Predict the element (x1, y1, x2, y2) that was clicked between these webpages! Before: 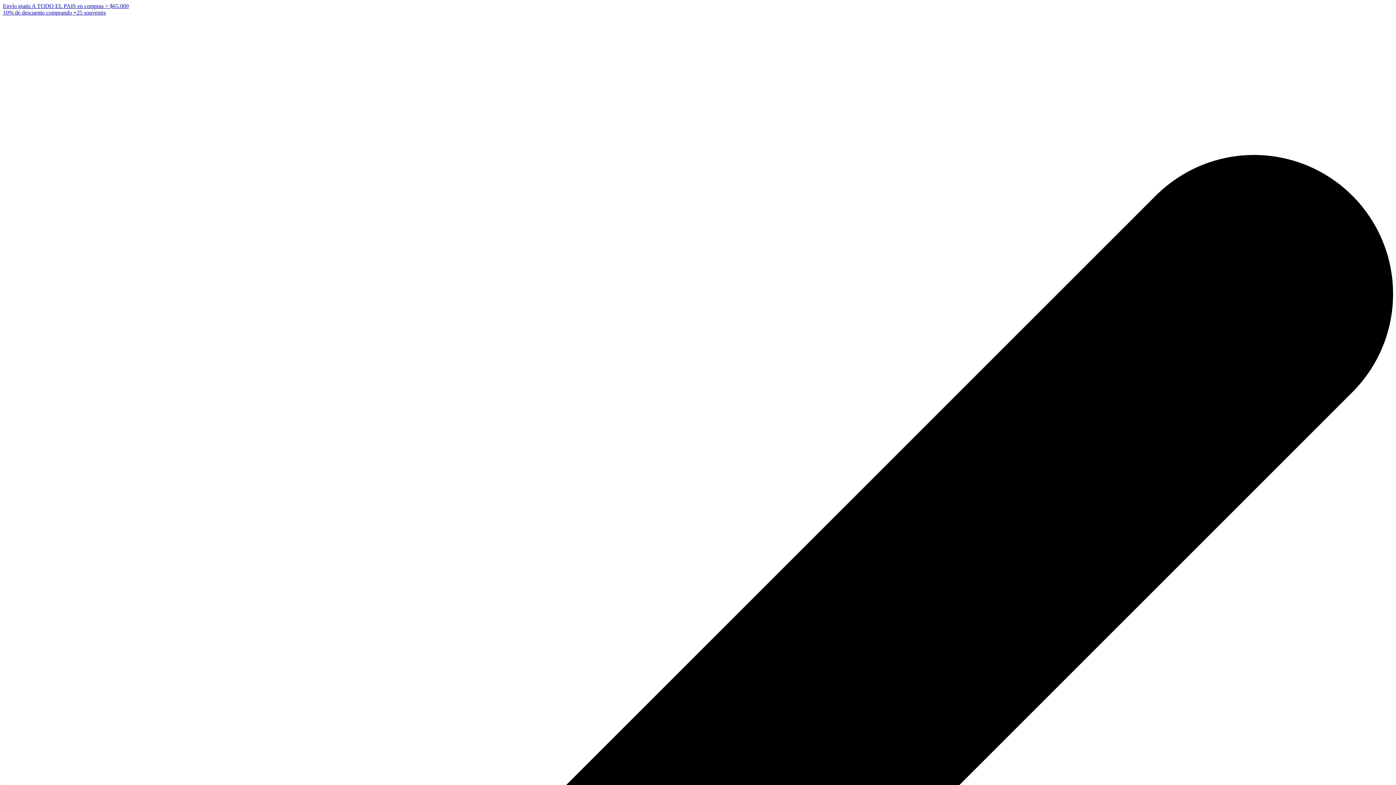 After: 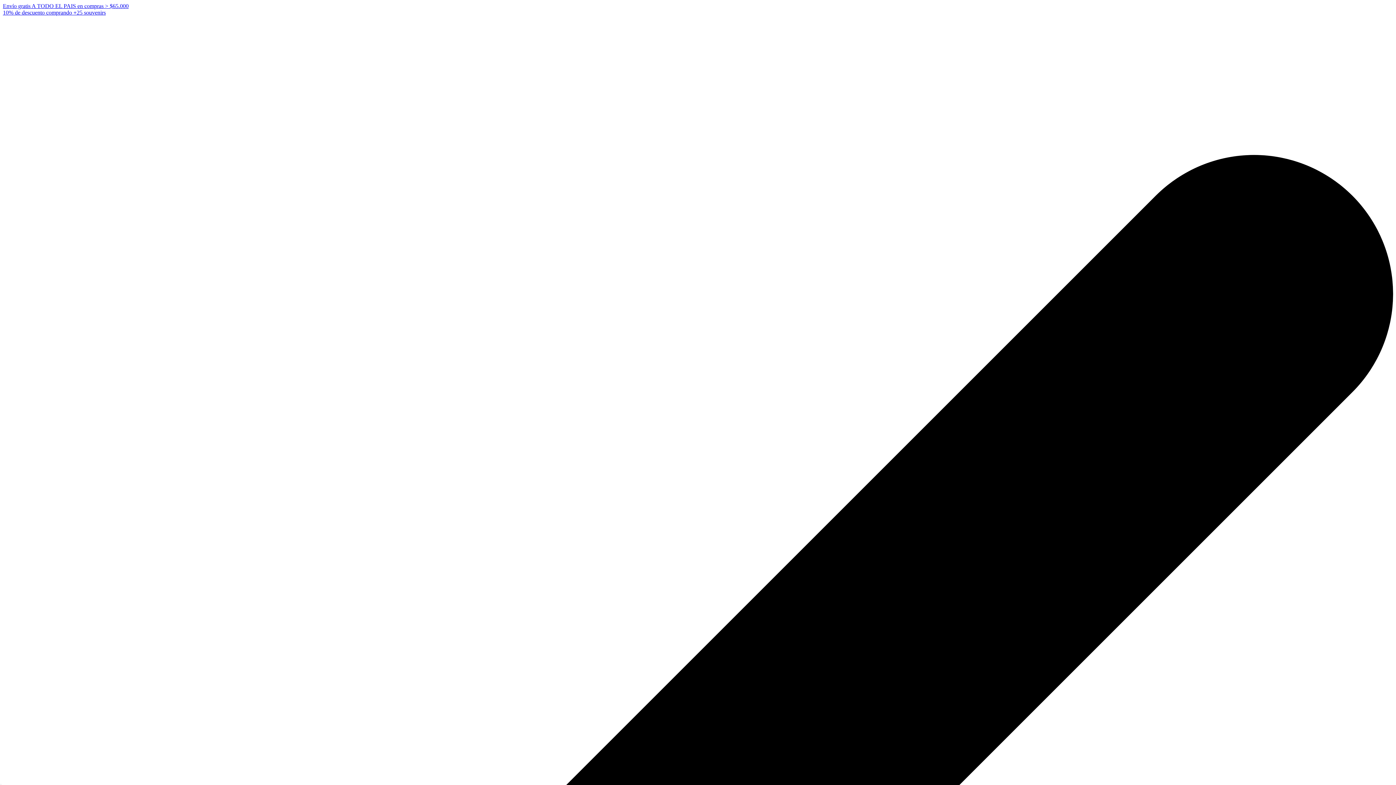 Action: label: 10% de descuento comprando +25 souvenirs bbox: (2, 9, 105, 15)